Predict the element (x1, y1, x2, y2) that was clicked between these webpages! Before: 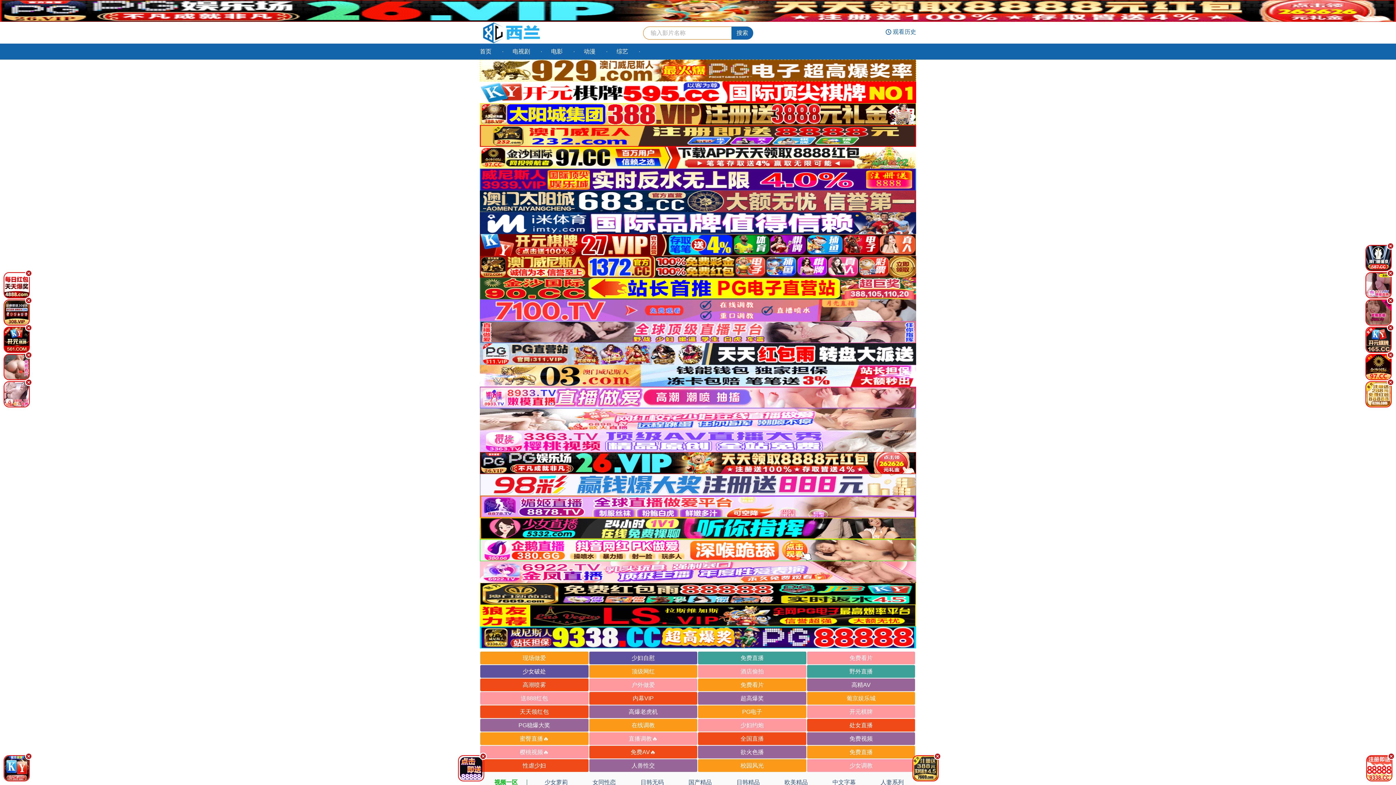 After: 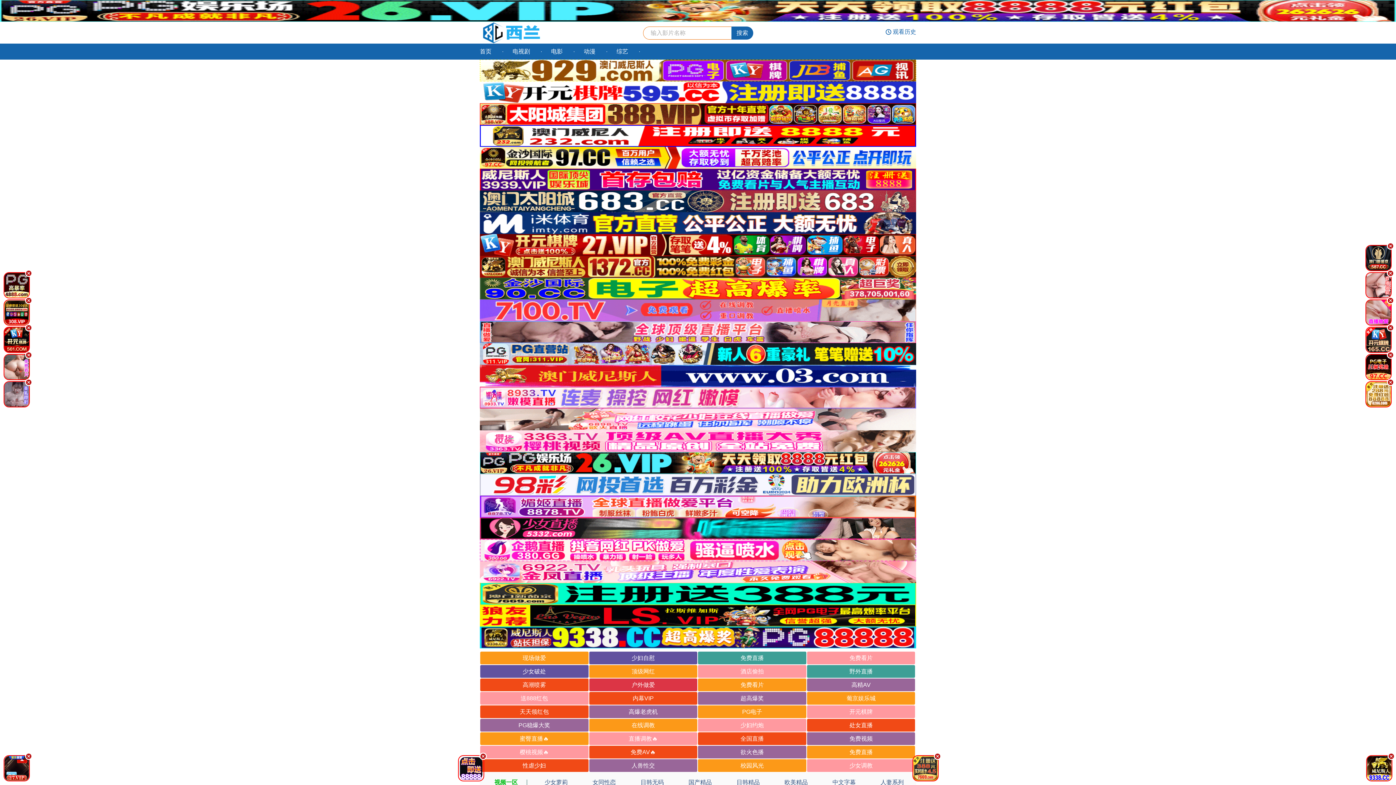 Action: label: 户外做爱 bbox: (589, 678, 697, 691)